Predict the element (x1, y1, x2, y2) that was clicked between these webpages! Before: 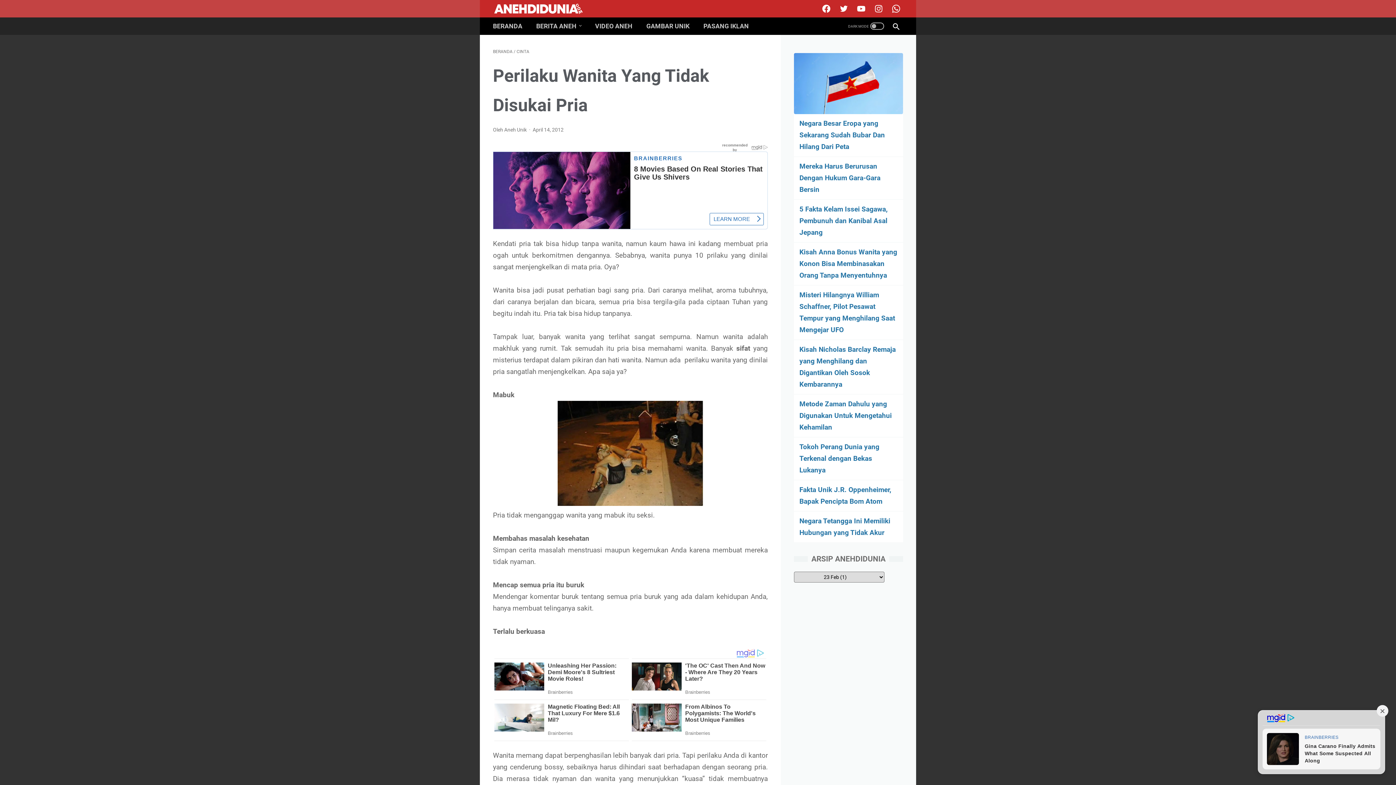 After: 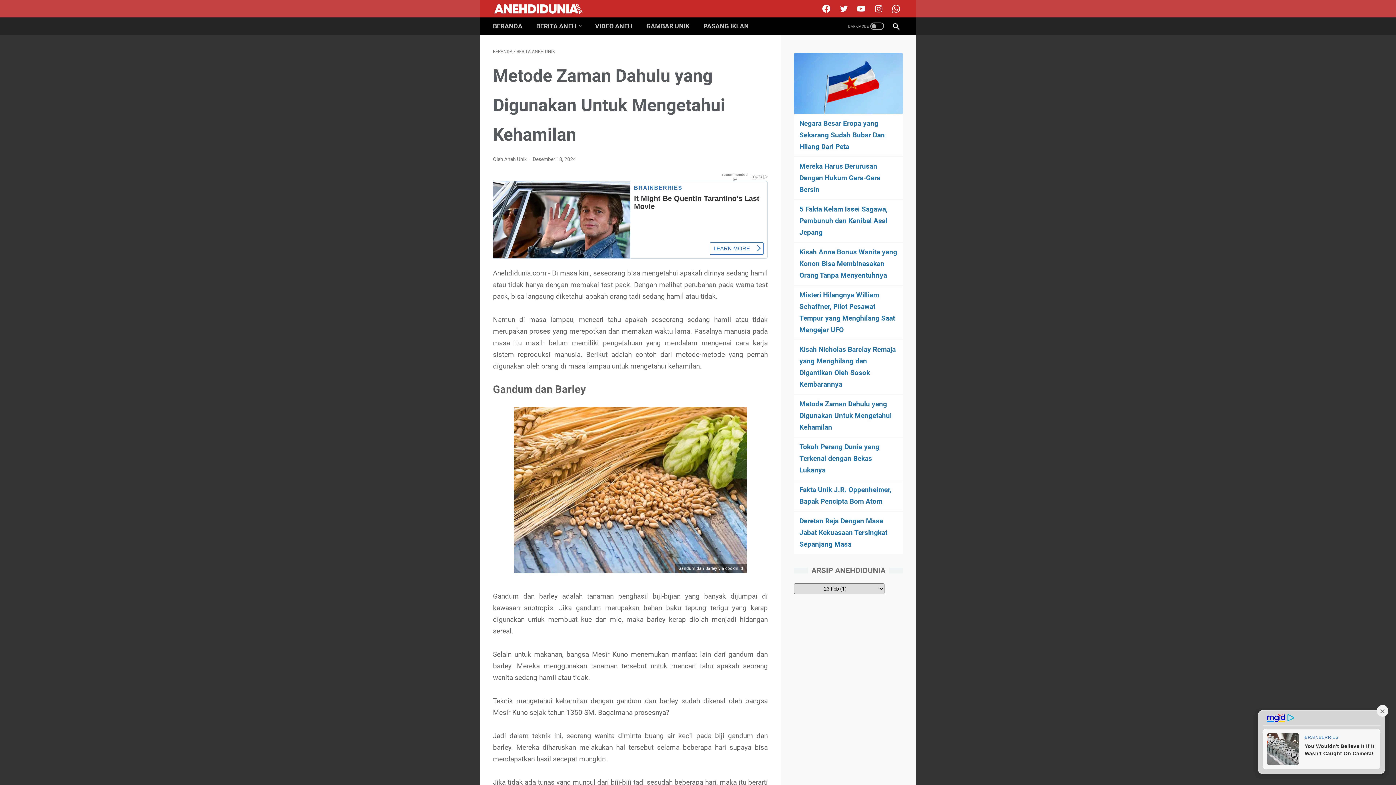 Action: bbox: (799, 400, 892, 431) label: Metode Zaman Dahulu yang Digunakan Untuk Mengetahui Kehamilan